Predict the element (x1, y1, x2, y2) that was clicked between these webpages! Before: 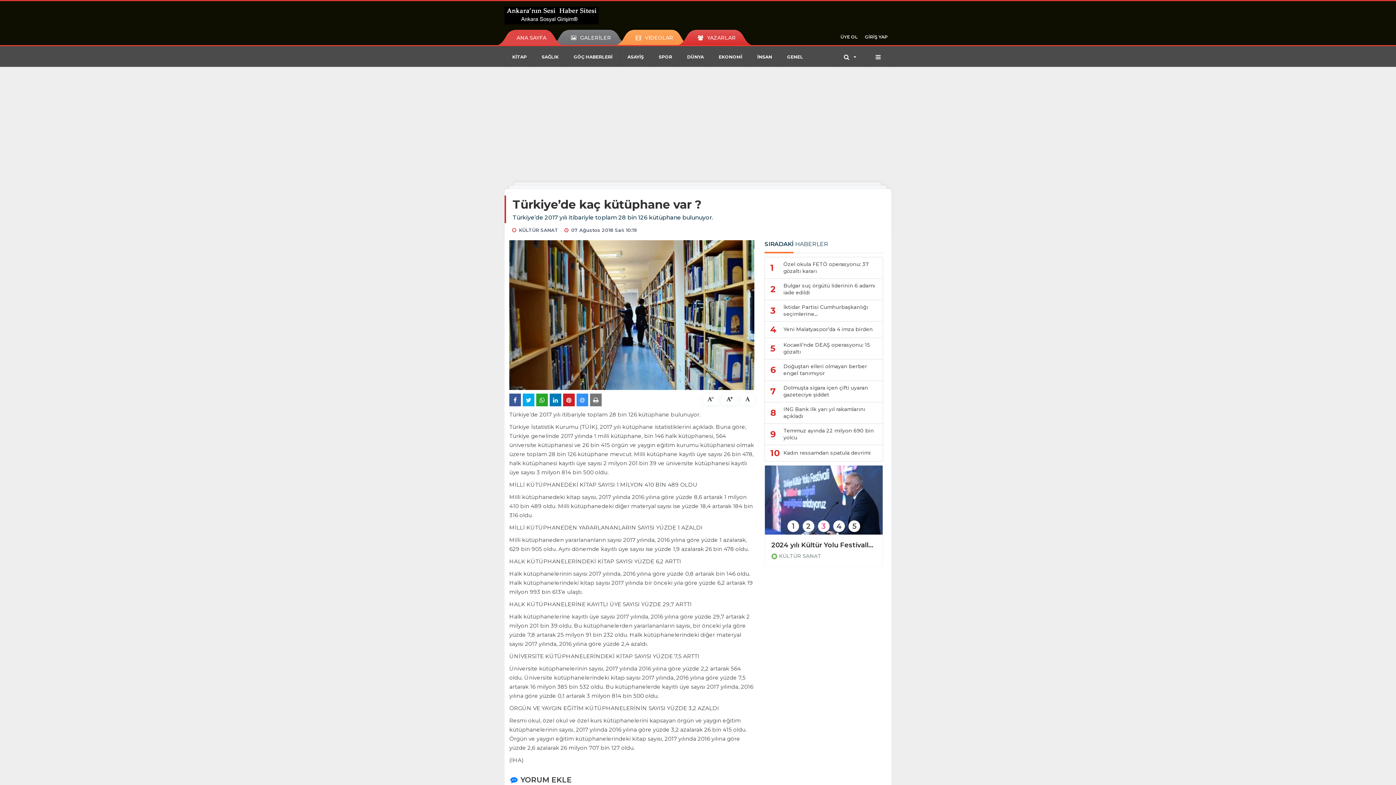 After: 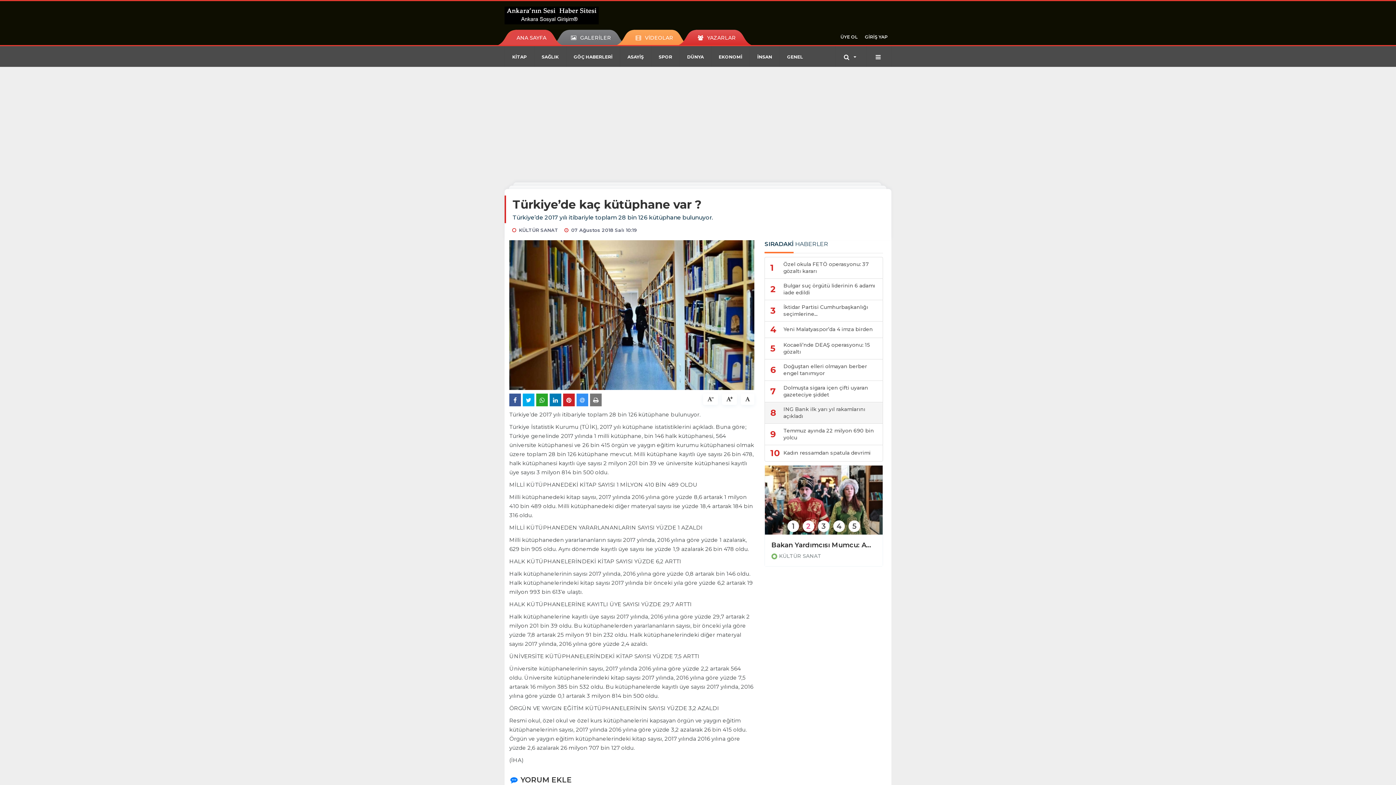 Action: bbox: (764, 402, 883, 424) label: 8	ING Bank ilk yarı yıl rakamlarını açıkladı